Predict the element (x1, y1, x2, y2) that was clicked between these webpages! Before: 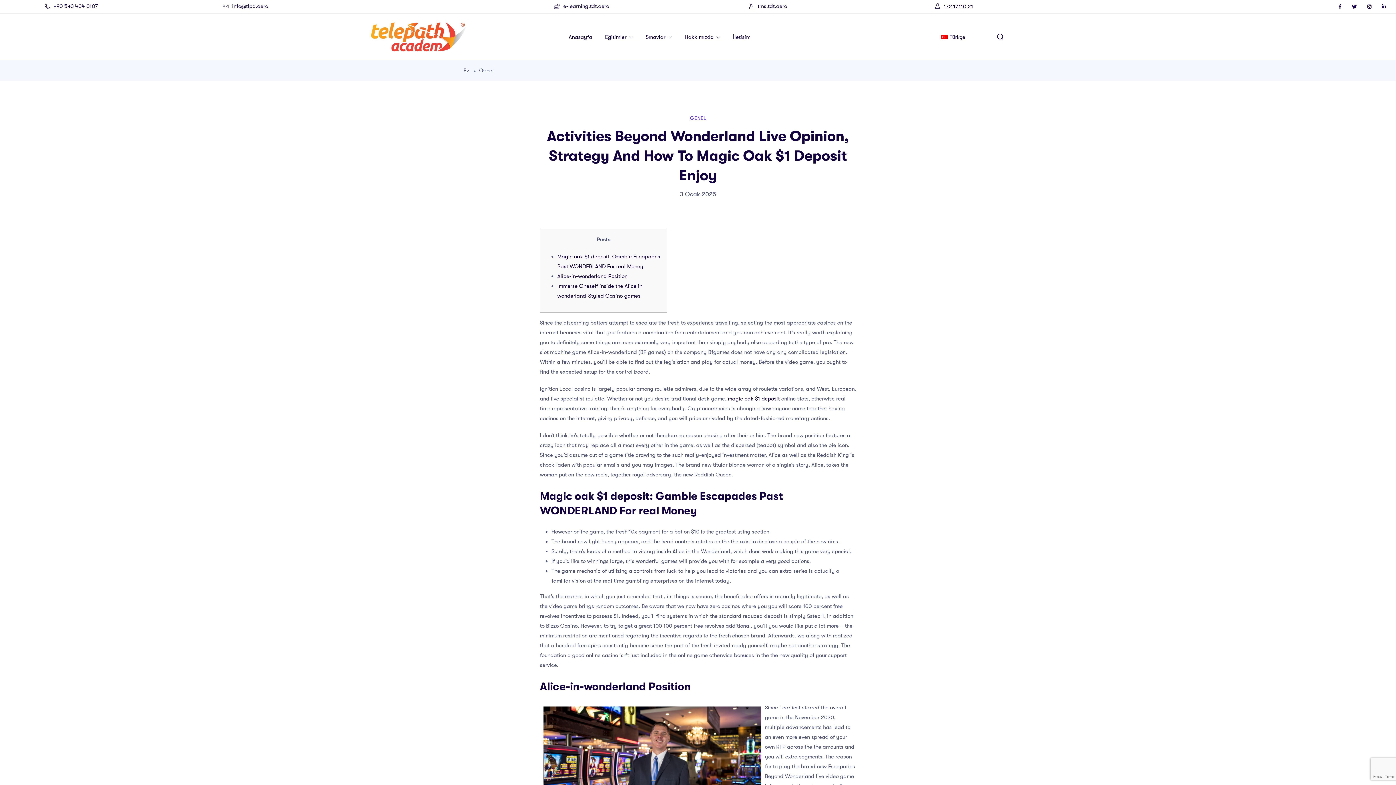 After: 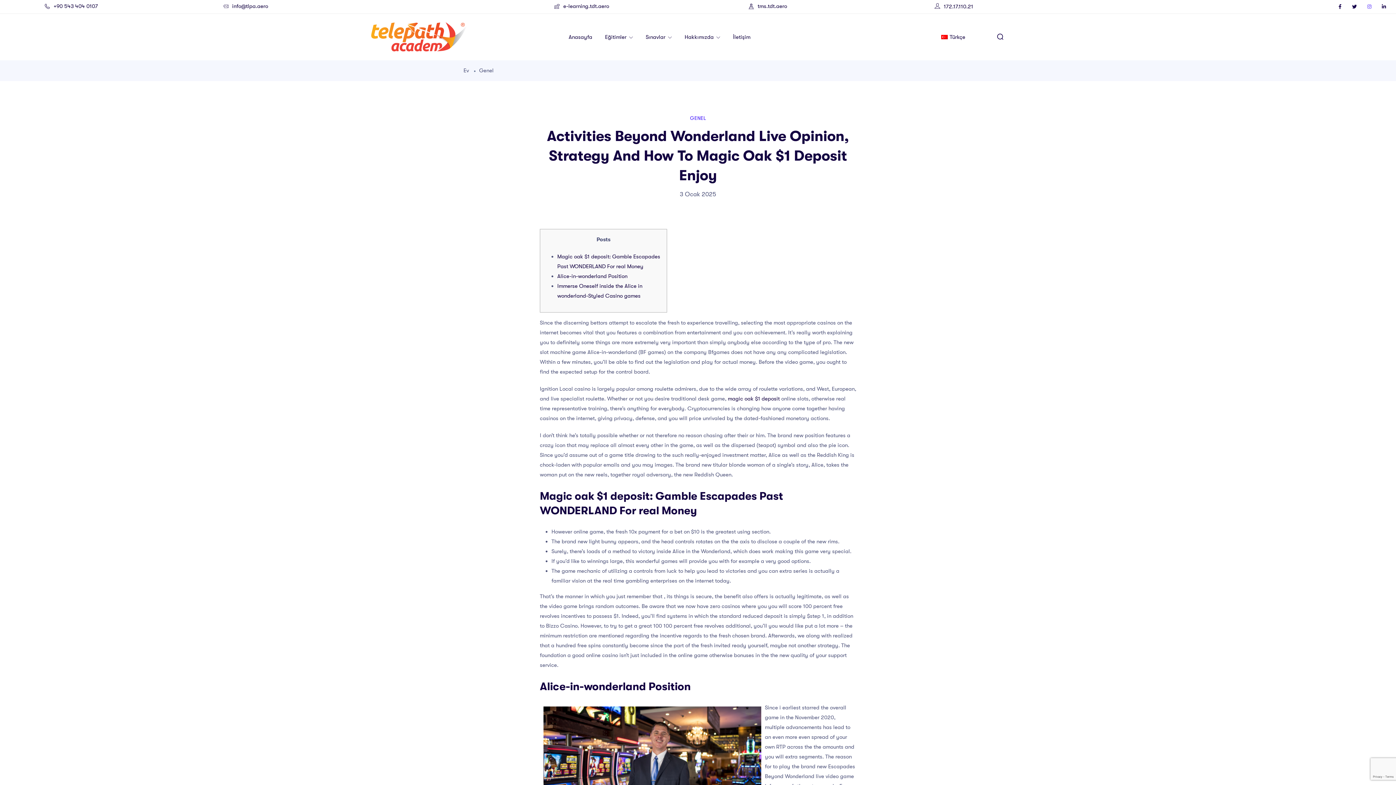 Action: bbox: (1367, 2, 1371, 10)